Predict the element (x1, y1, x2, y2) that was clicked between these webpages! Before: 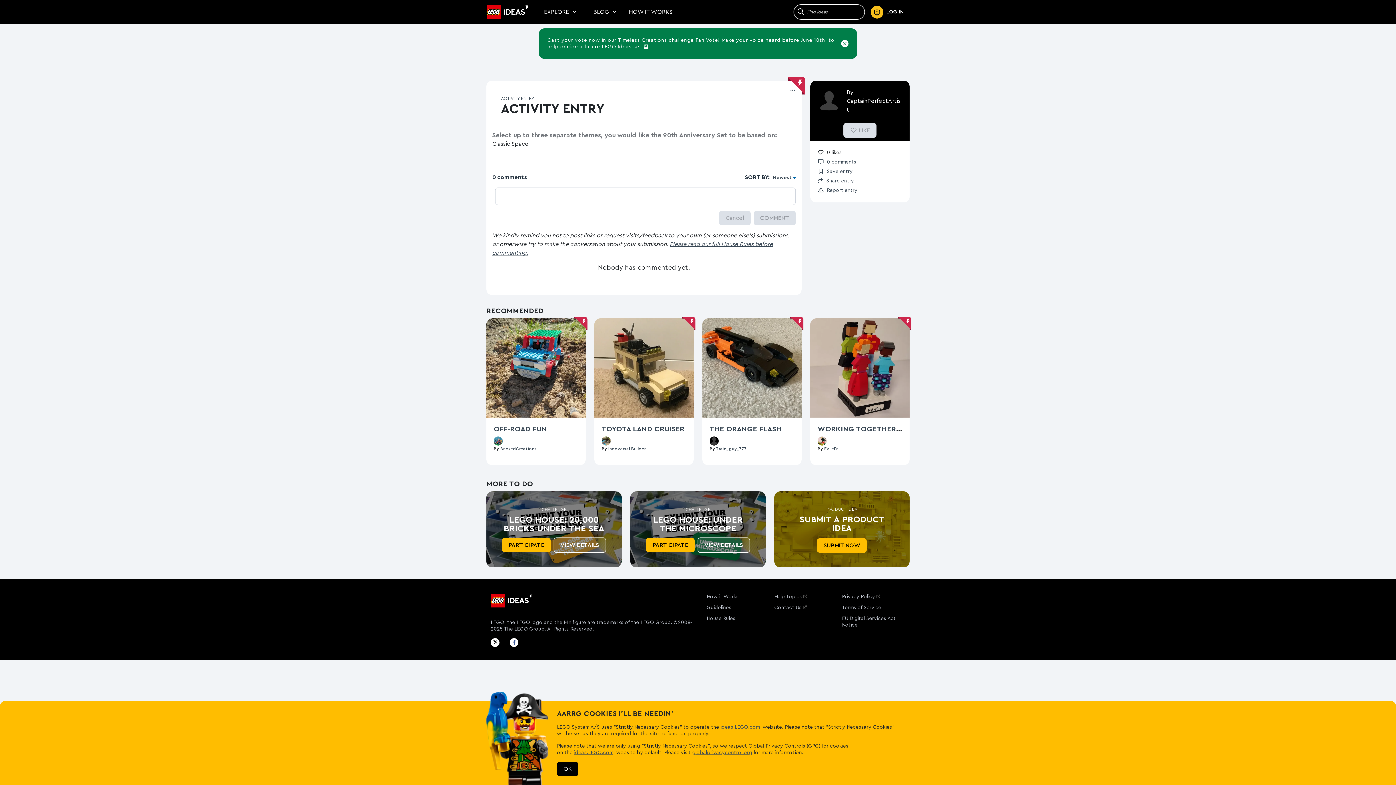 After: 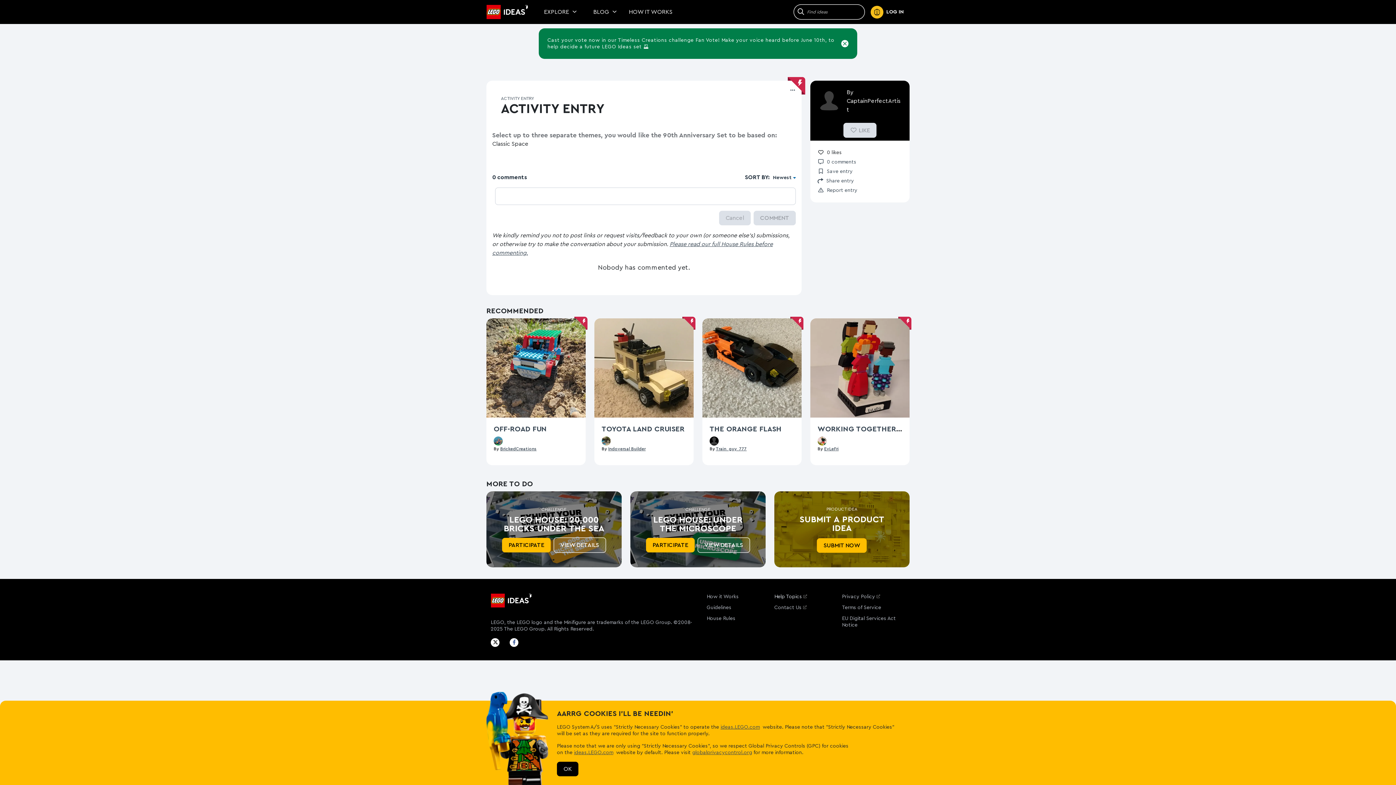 Action: bbox: (774, 594, 807, 599) label: Help Topics